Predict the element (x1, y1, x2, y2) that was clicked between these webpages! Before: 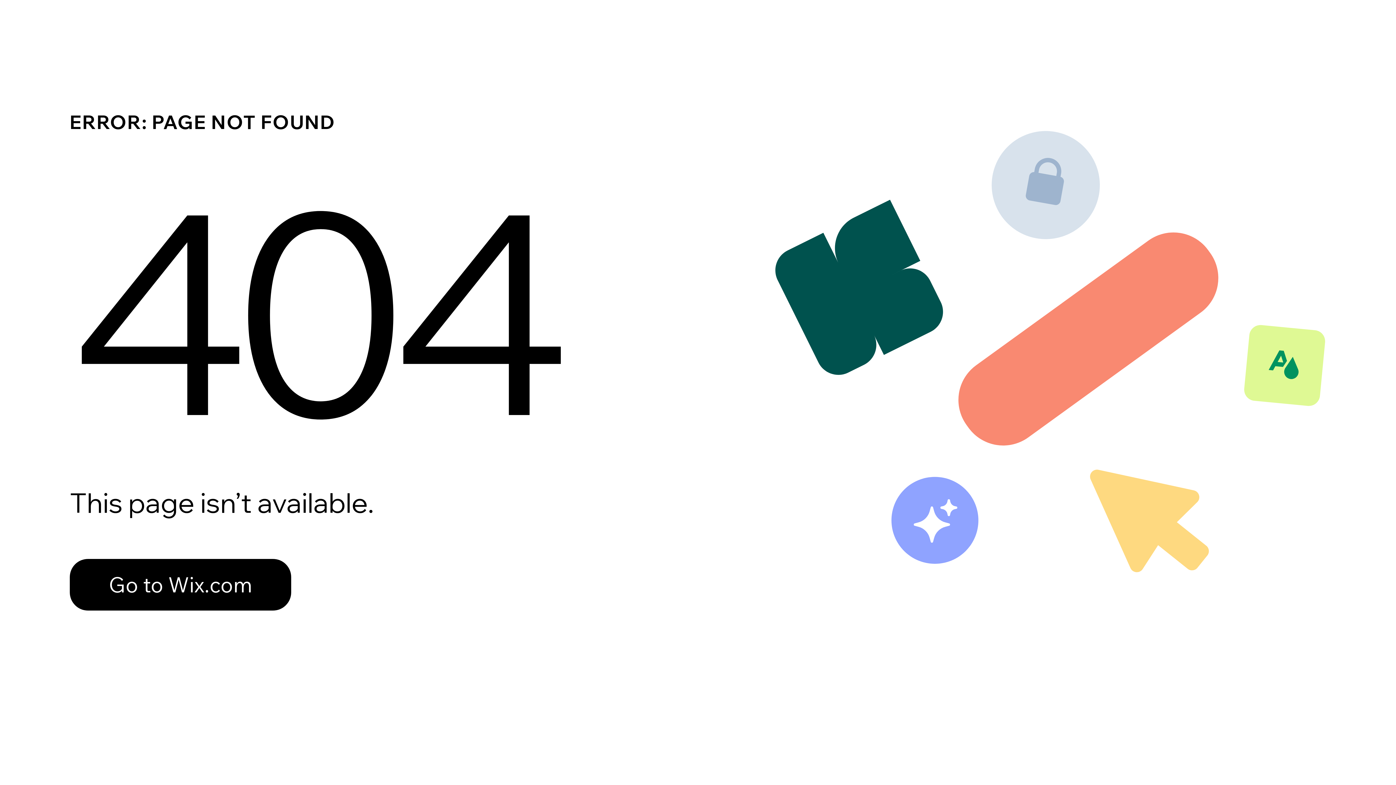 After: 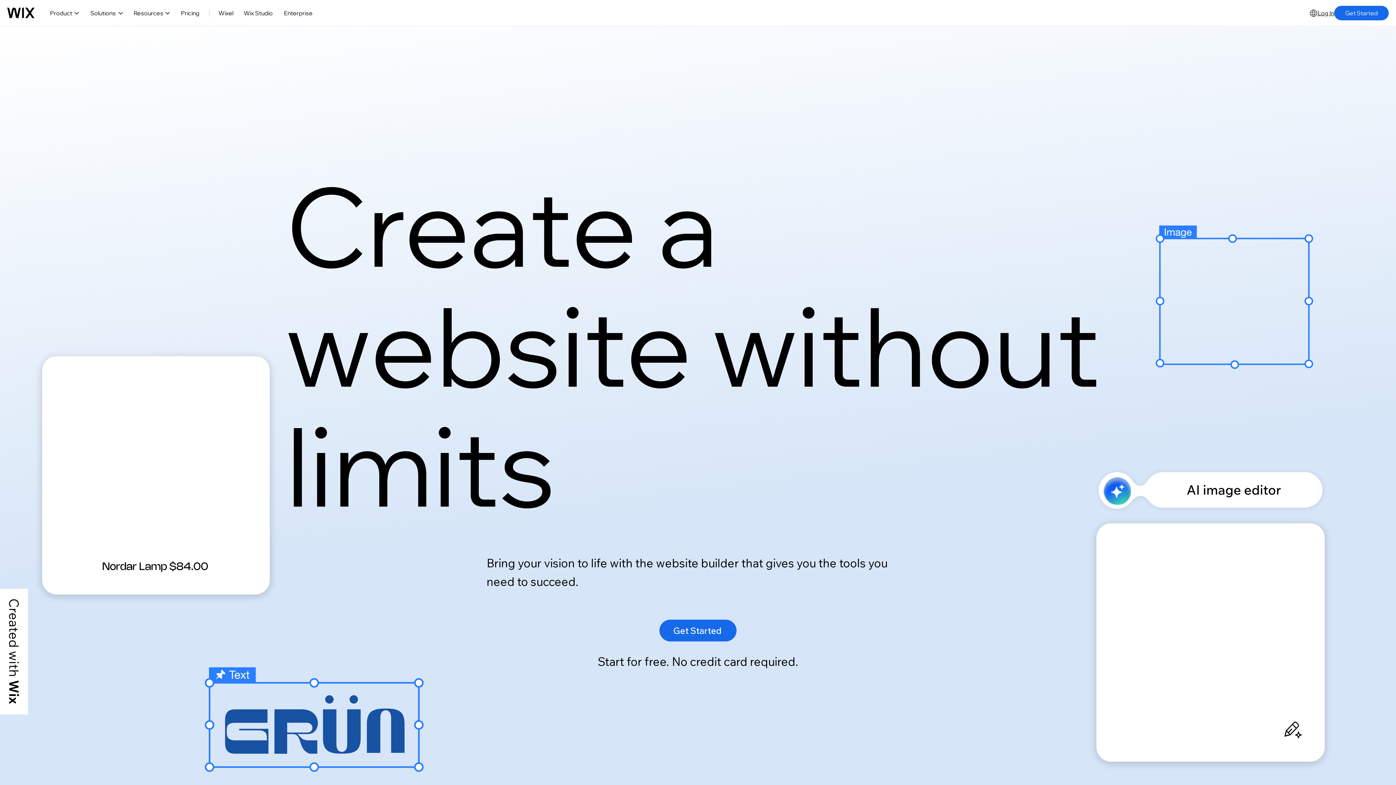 Action: label: Go to Wix.com bbox: (69, 559, 291, 610)